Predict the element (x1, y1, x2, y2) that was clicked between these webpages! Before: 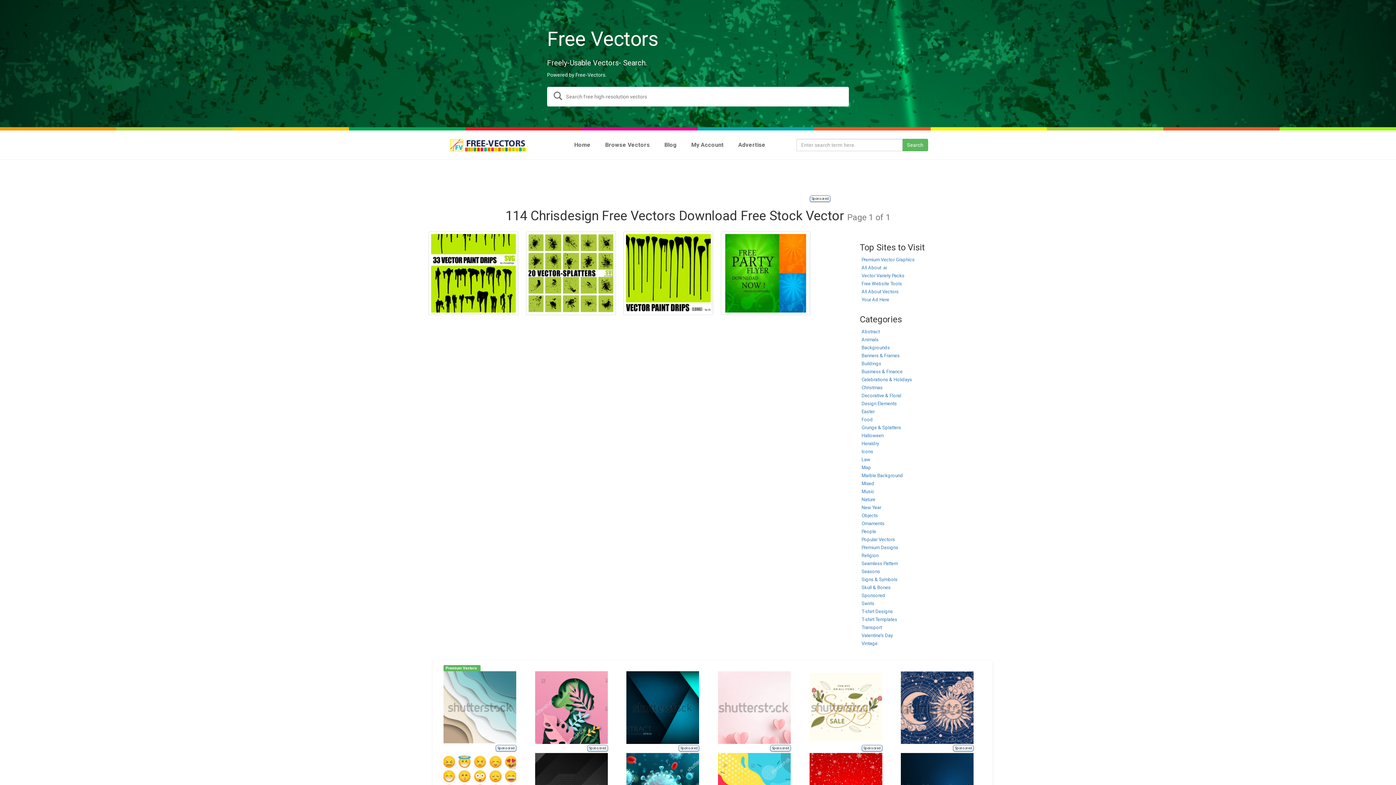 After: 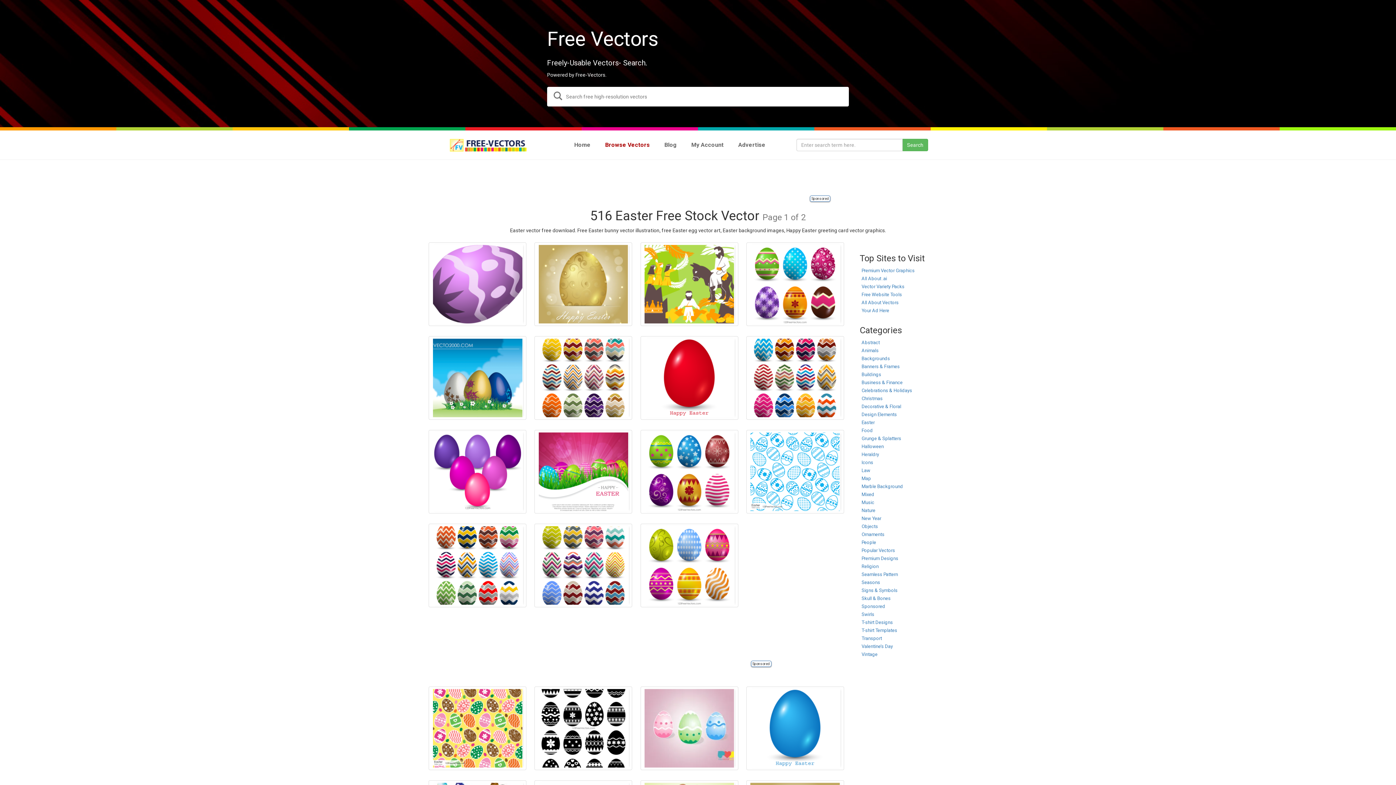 Action: bbox: (861, 409, 874, 414) label: Easter